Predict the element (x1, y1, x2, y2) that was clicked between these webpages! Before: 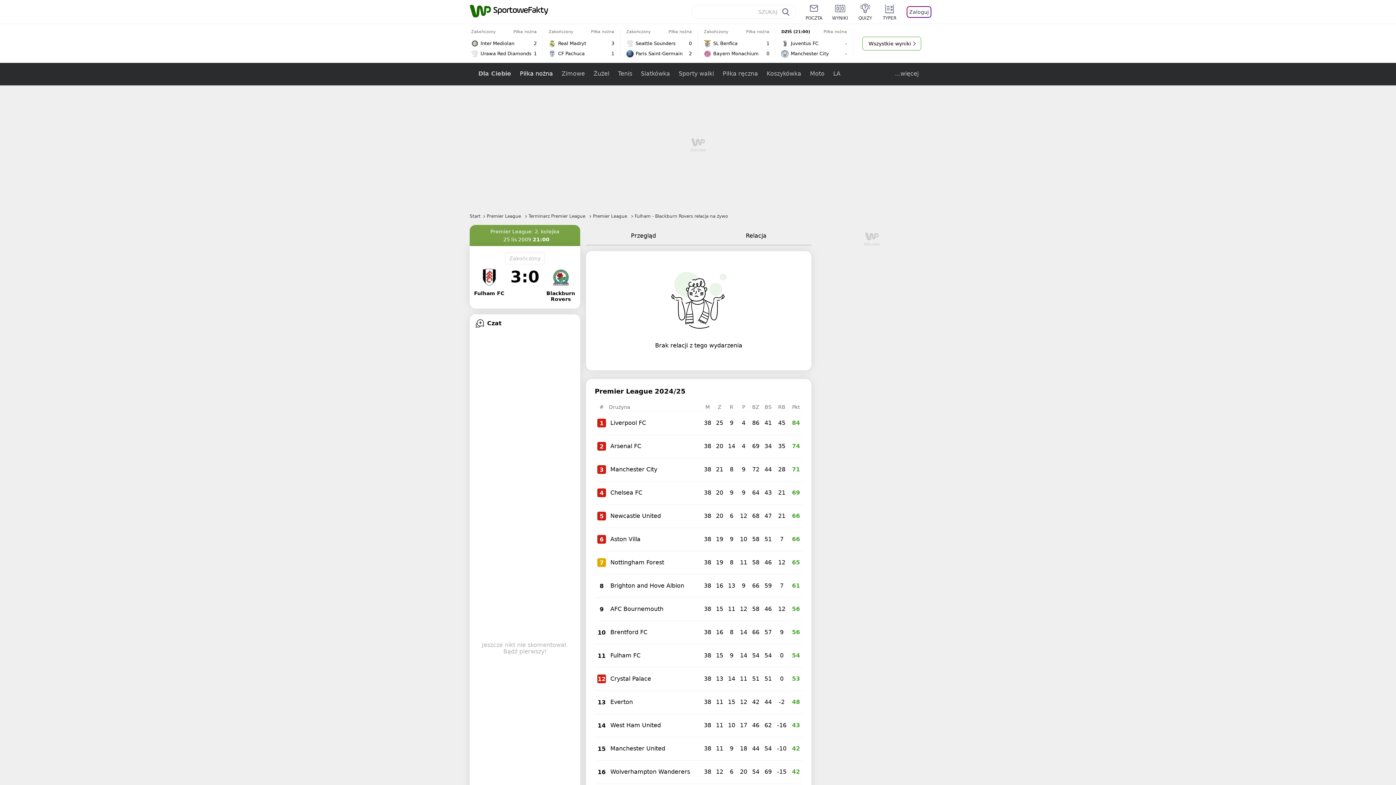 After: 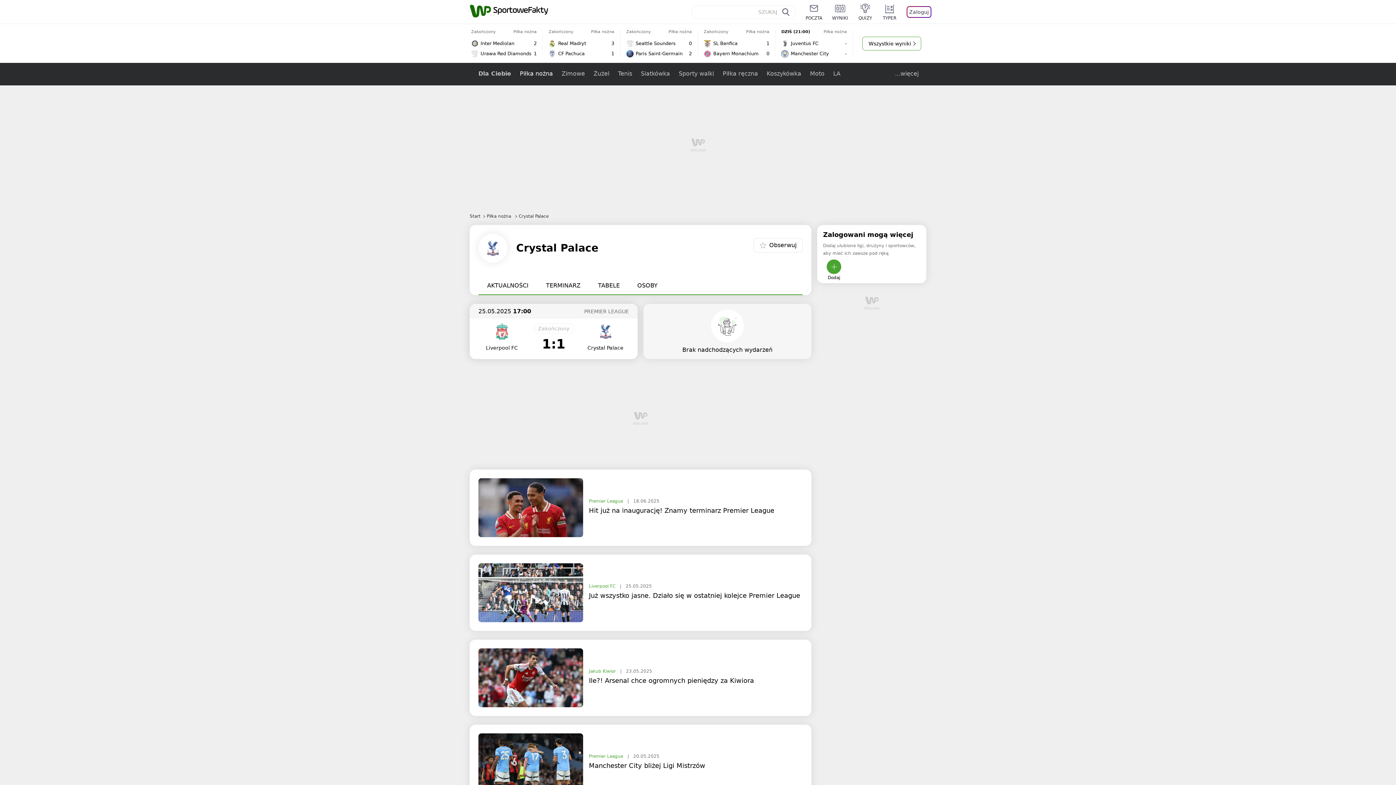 Action: bbox: (610, 675, 651, 682) label: Crystal Palace